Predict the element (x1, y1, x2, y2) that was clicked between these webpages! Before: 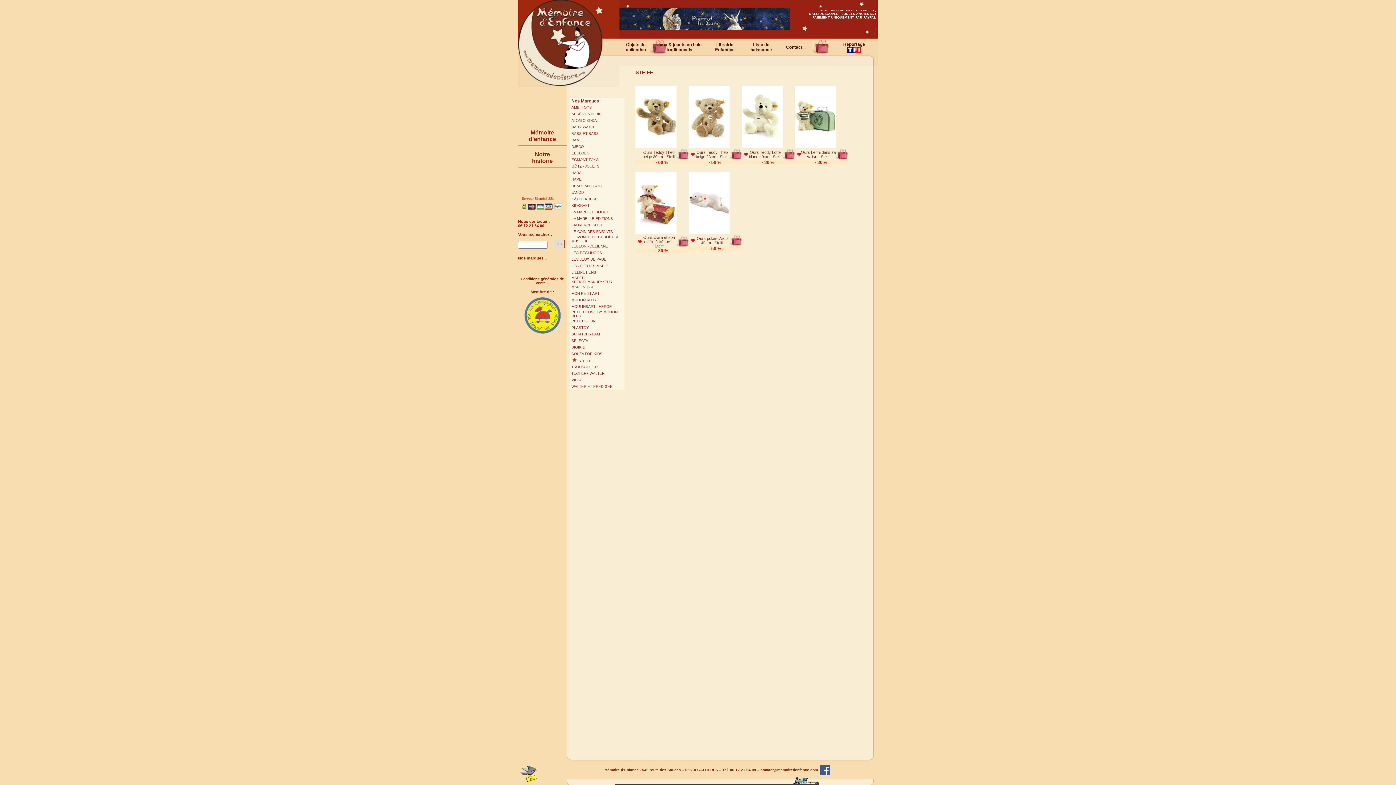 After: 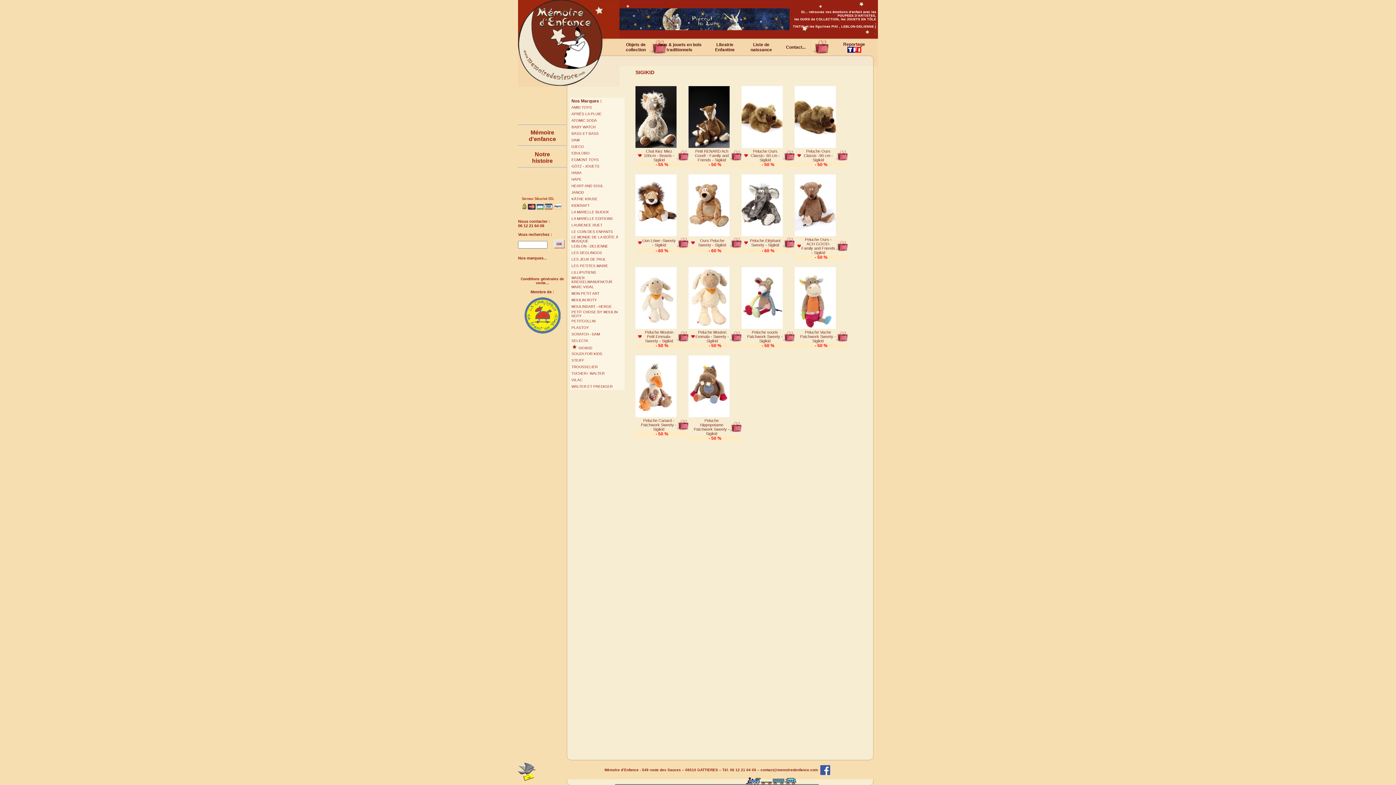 Action: bbox: (571, 345, 585, 349) label: SIGIKID